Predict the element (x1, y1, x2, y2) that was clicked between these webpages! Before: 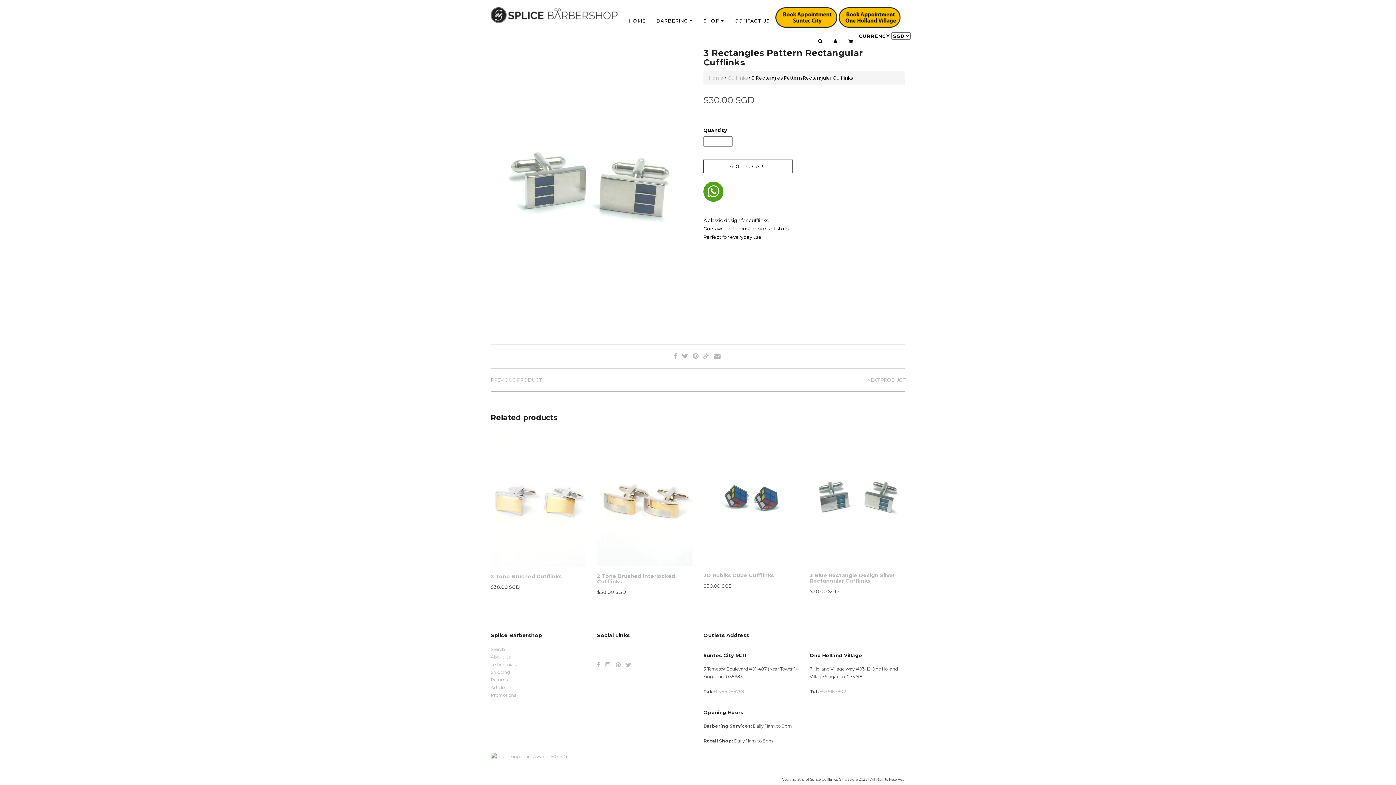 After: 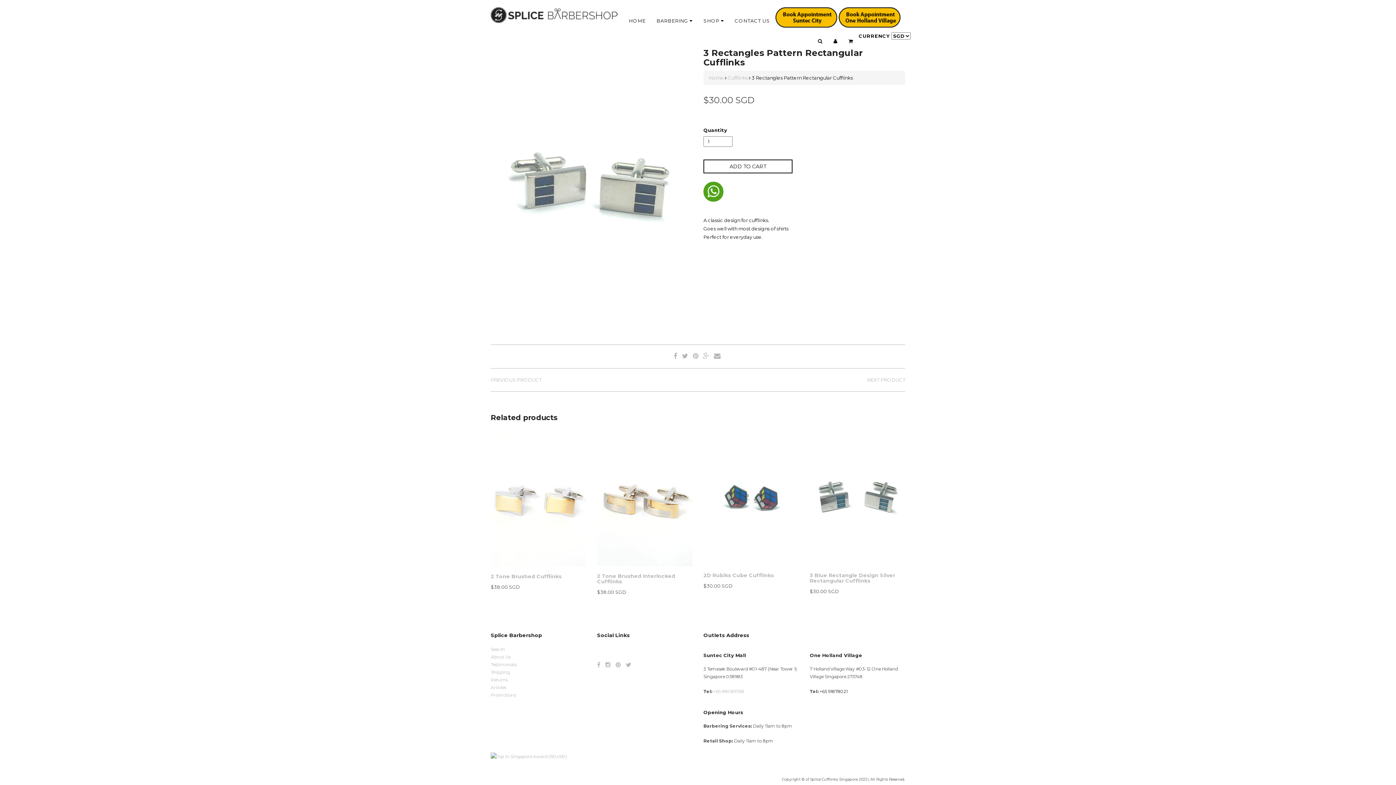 Action: bbox: (819, 689, 847, 694) label: +65 91878021